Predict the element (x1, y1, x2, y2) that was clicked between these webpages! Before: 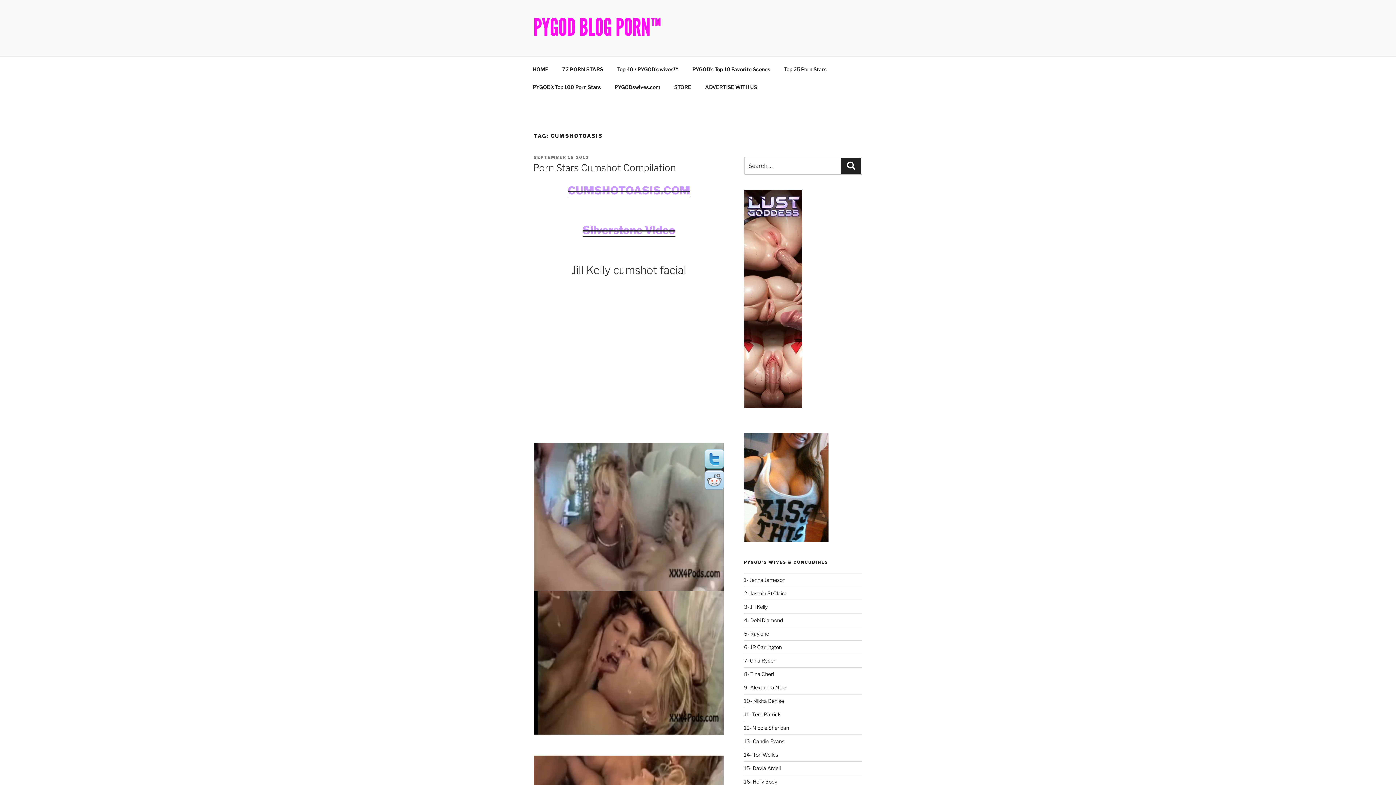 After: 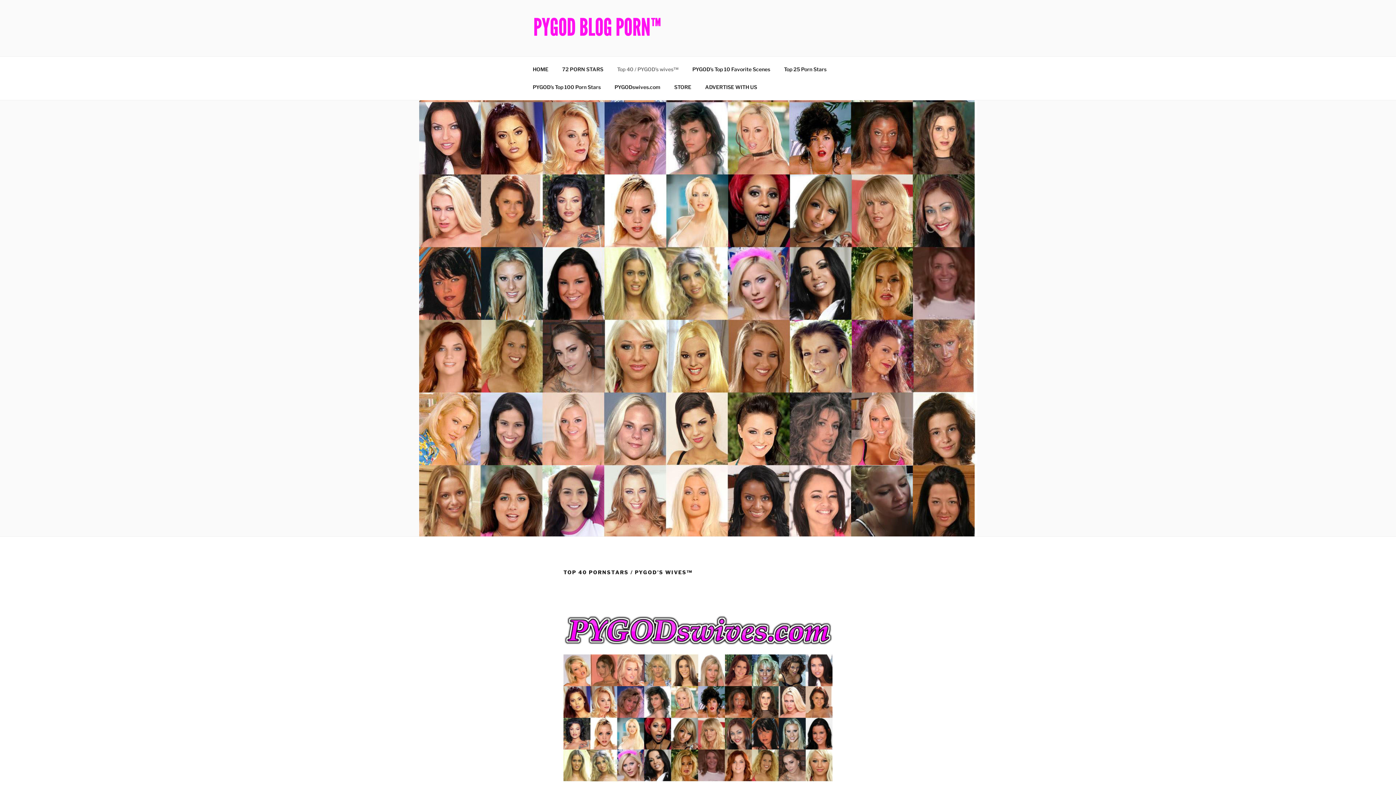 Action: bbox: (610, 60, 685, 78) label: Top 40 / PYGOD’s wives™